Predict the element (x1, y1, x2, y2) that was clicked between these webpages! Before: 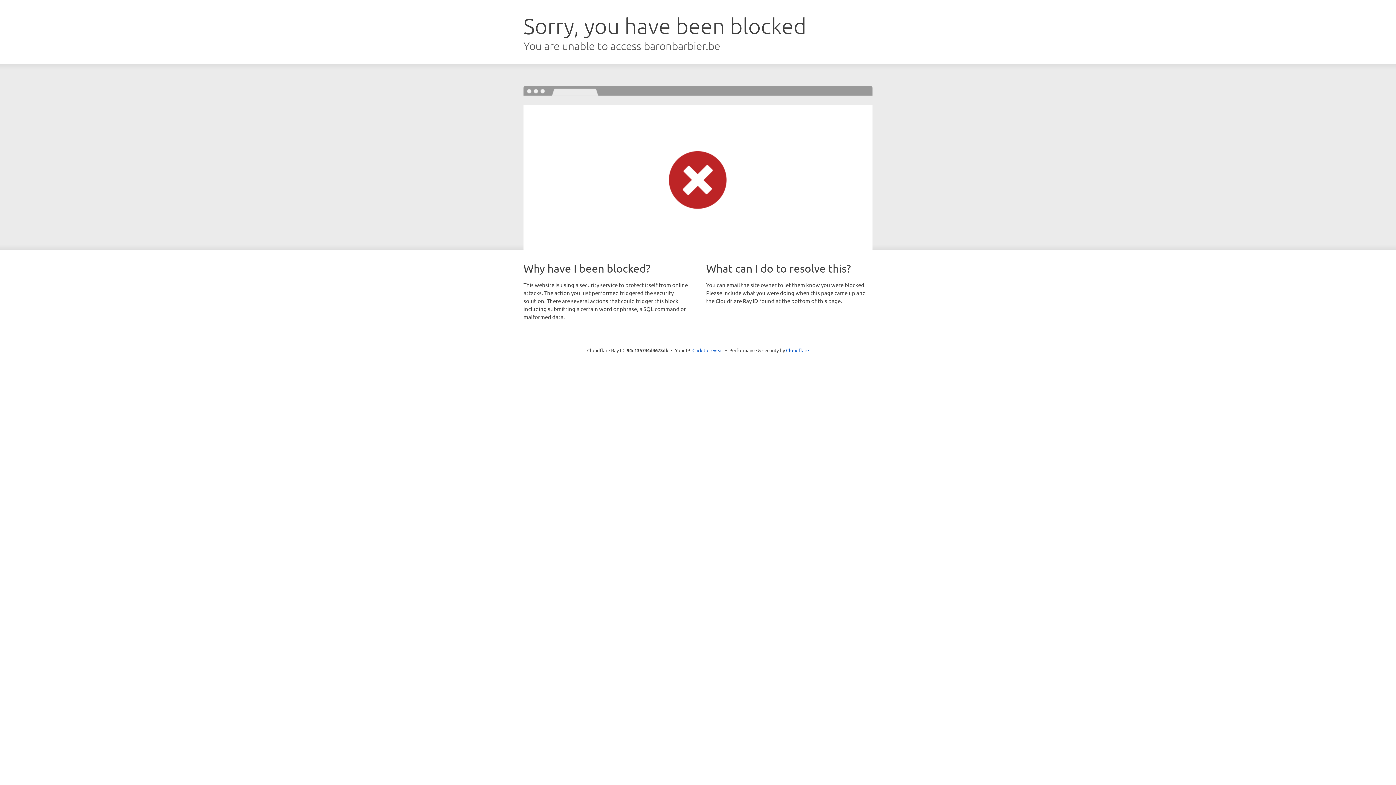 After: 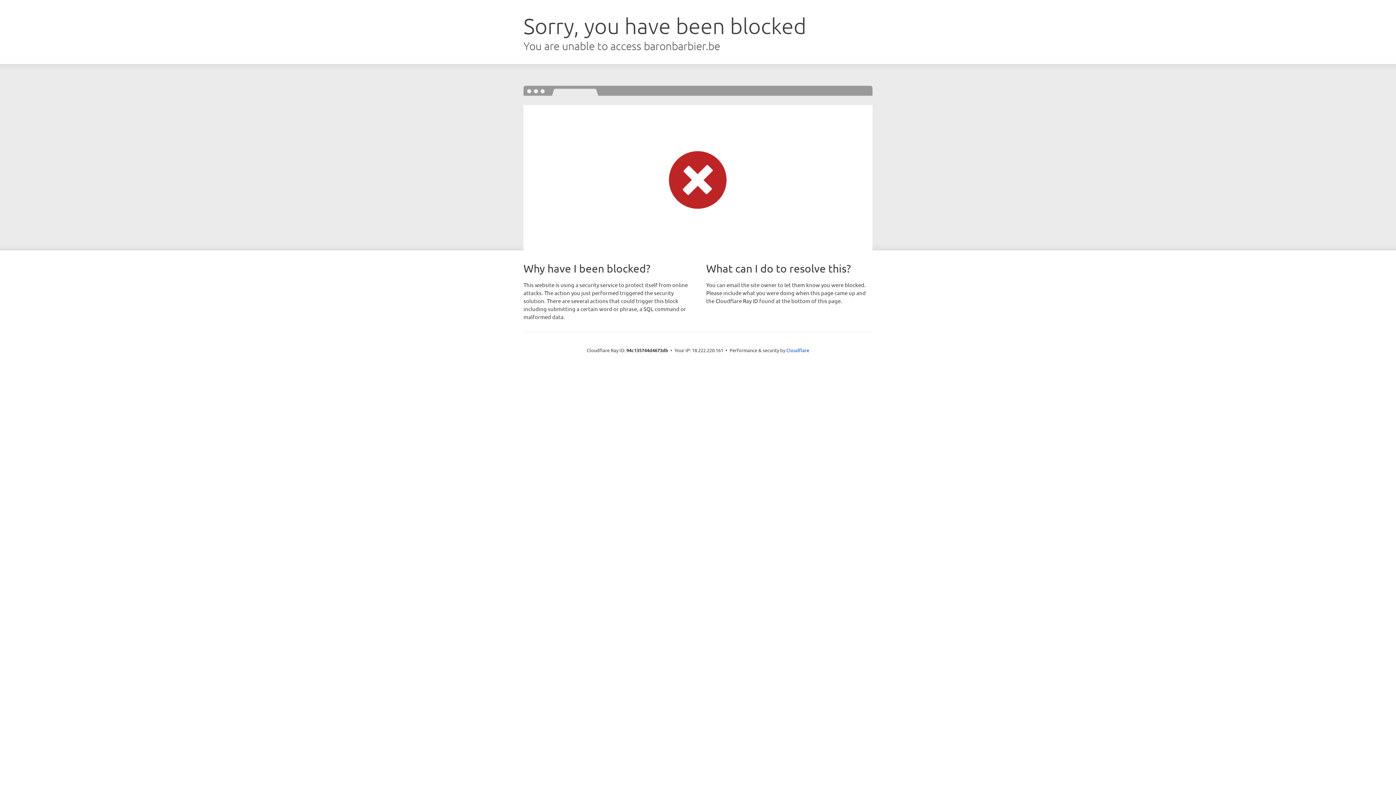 Action: bbox: (692, 346, 723, 353) label: Click to reveal